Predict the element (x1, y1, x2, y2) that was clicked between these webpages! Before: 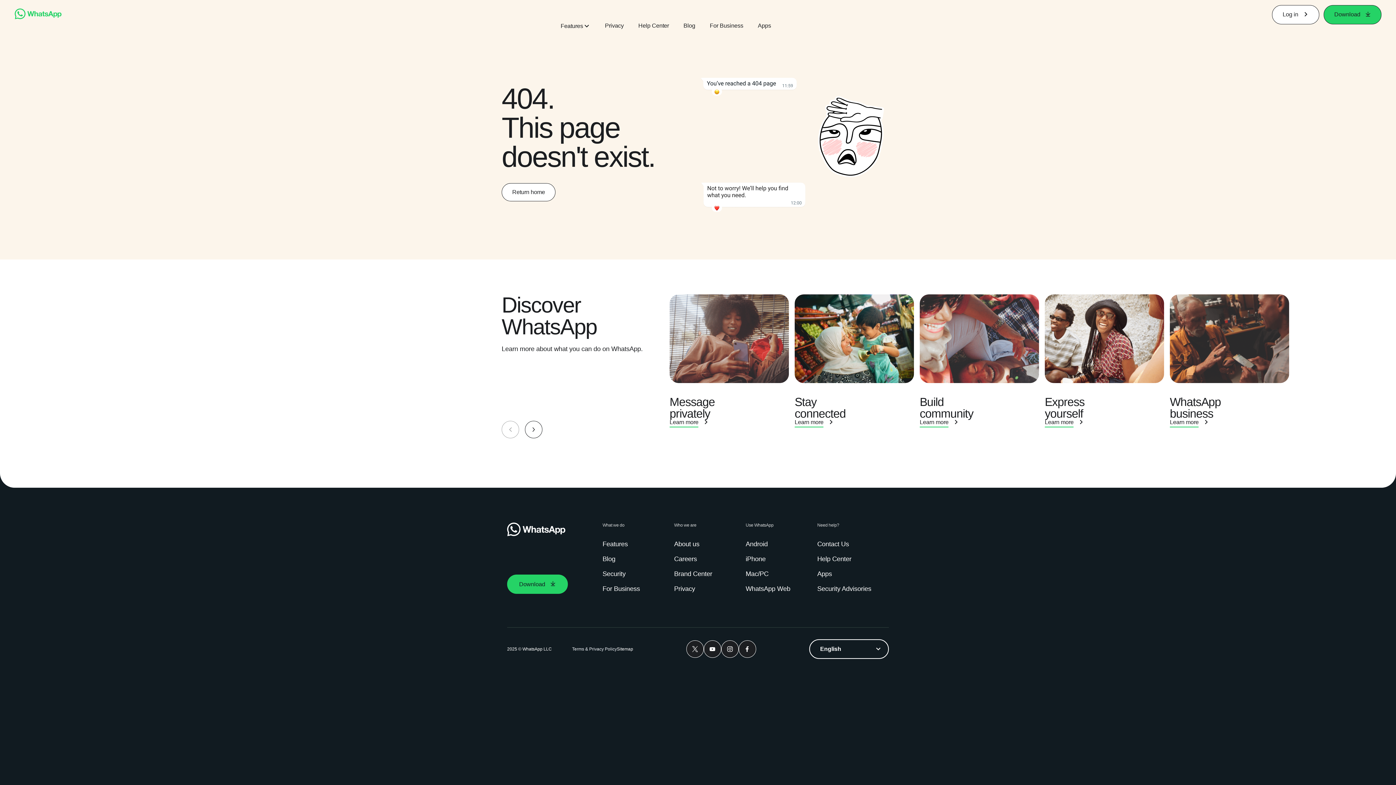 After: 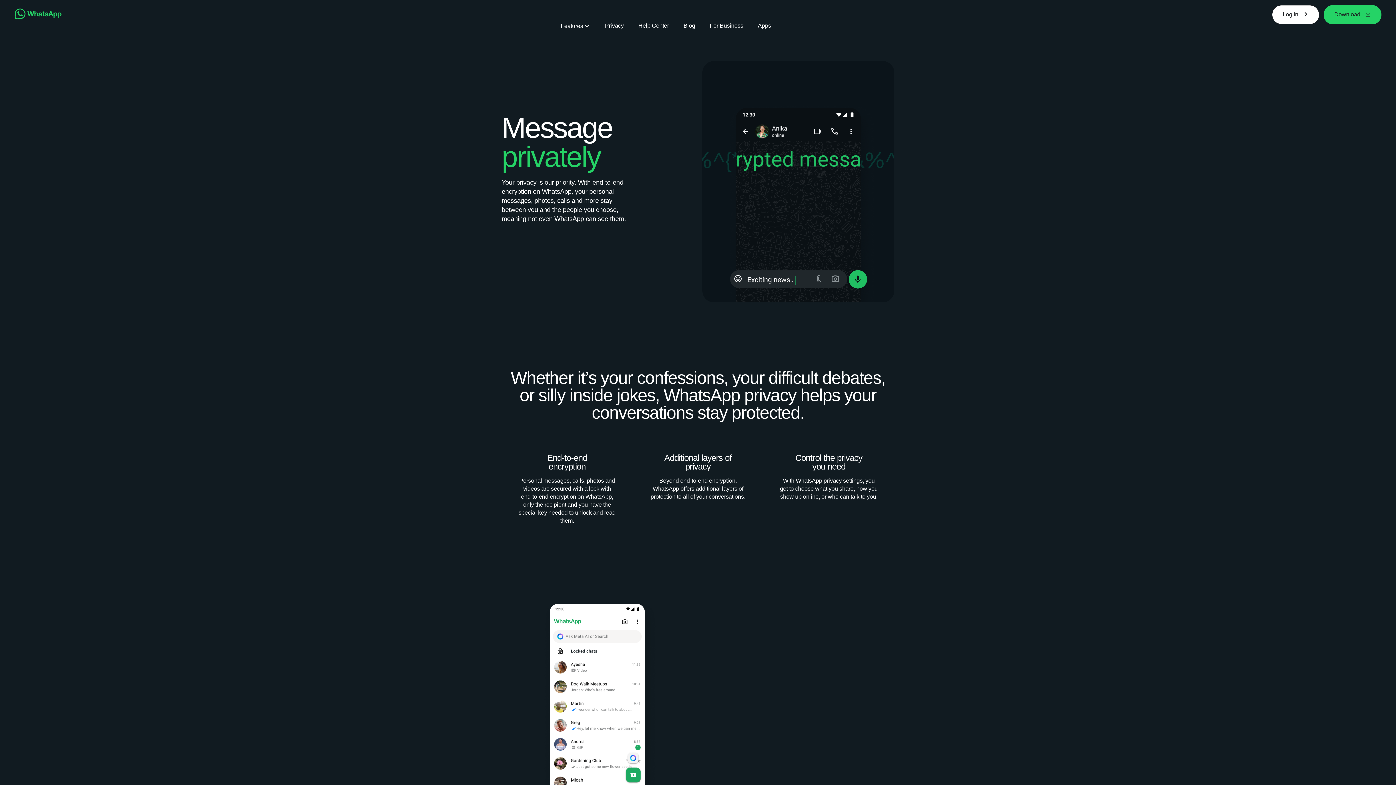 Action: bbox: (674, 584, 698, 593) label: Privacy